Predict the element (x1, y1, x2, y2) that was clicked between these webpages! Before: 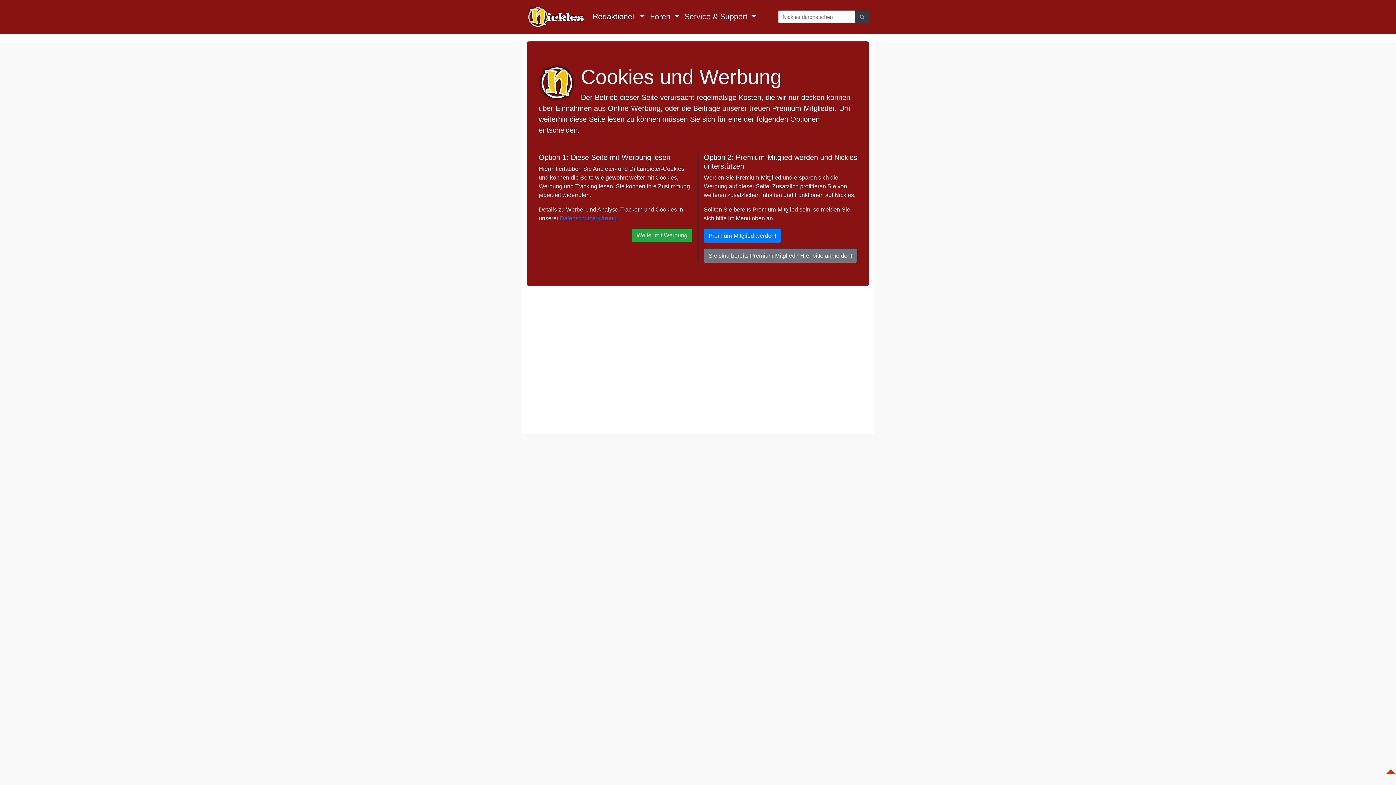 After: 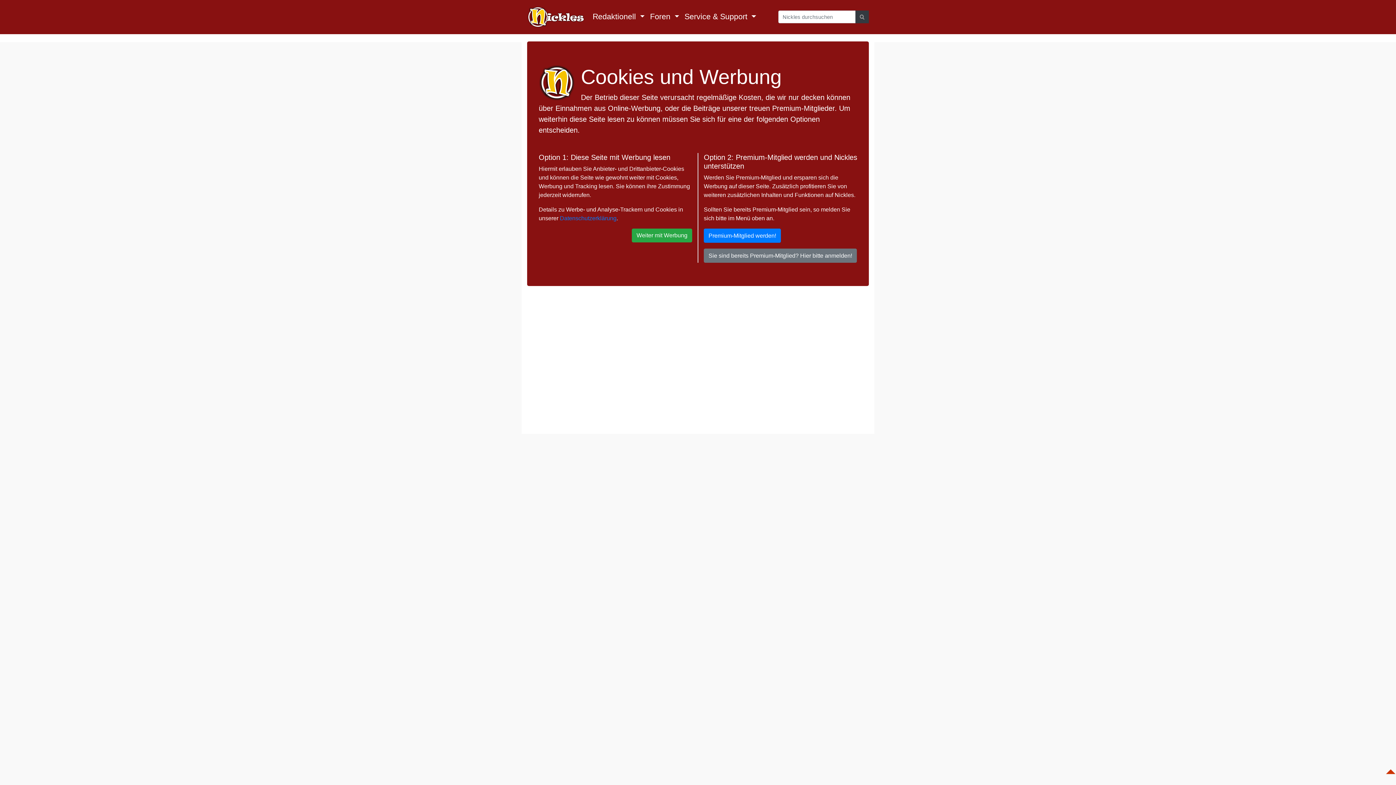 Action: bbox: (527, 2, 584, 31)